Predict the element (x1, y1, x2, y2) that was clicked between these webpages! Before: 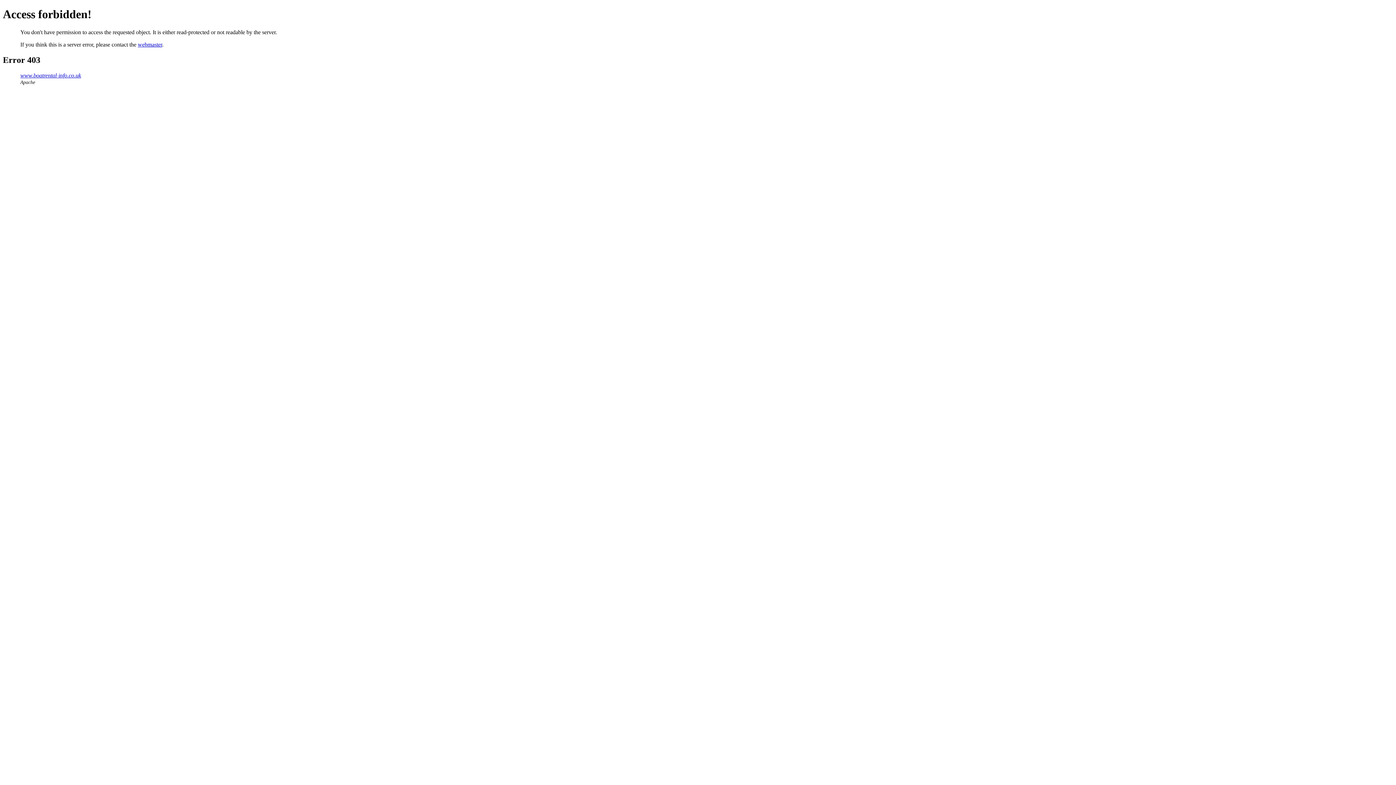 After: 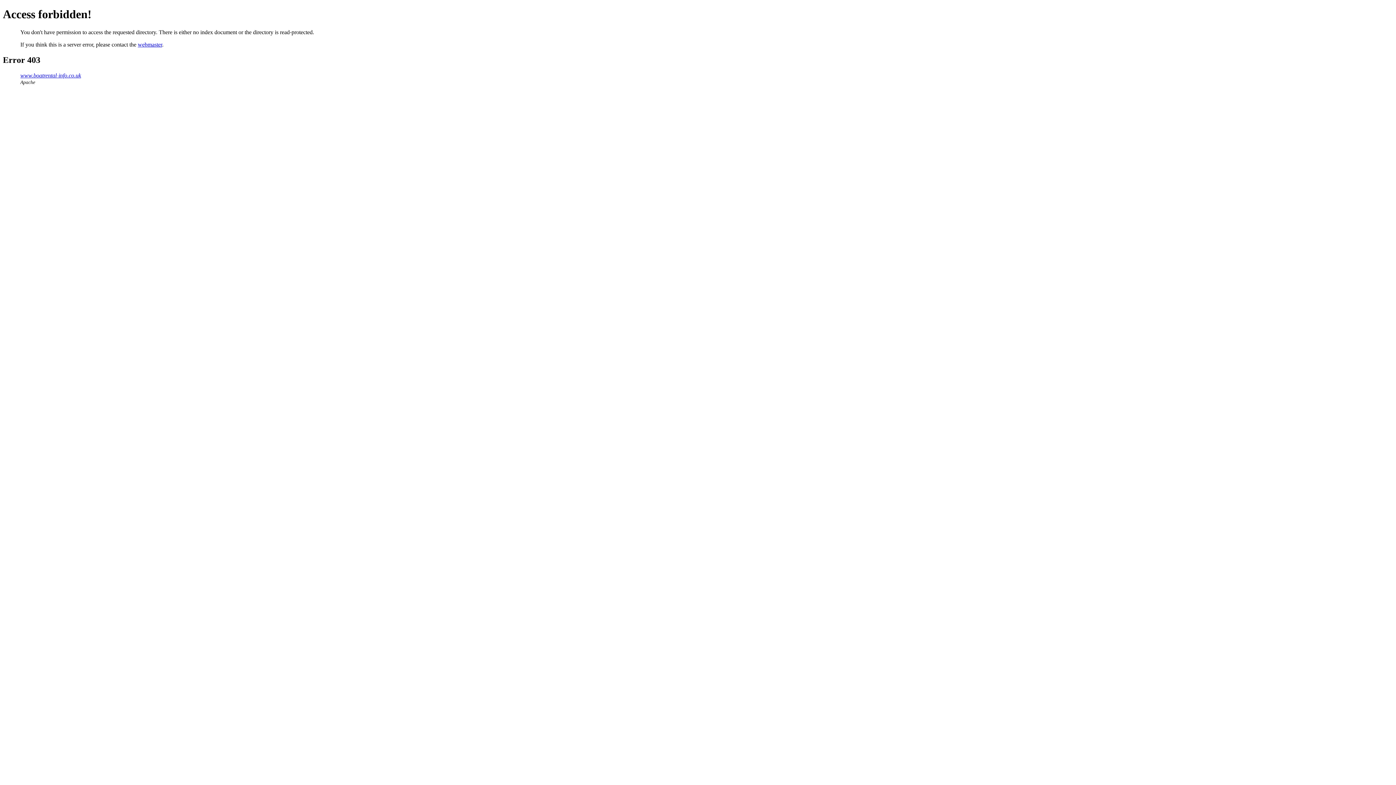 Action: label: www.boatrental-info.co.uk bbox: (20, 72, 81, 78)